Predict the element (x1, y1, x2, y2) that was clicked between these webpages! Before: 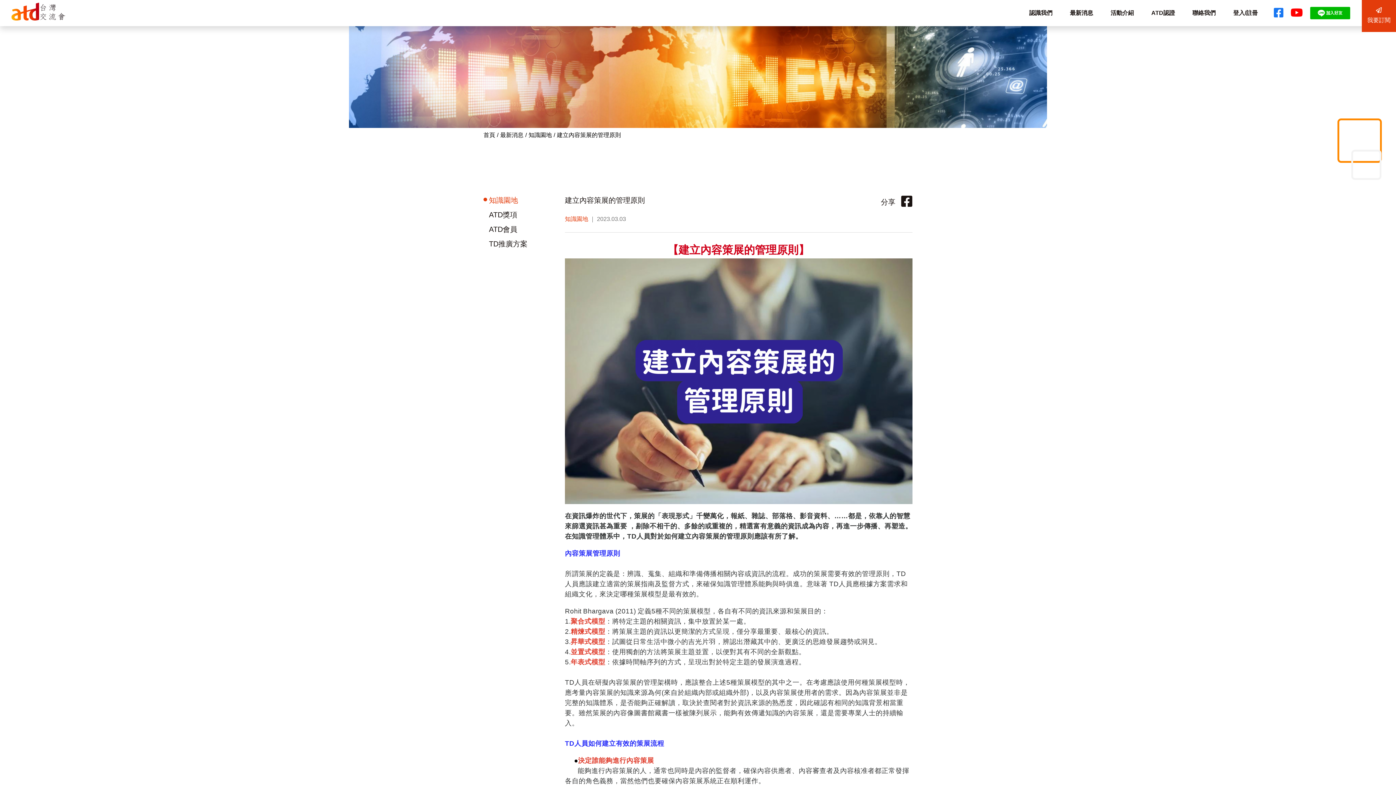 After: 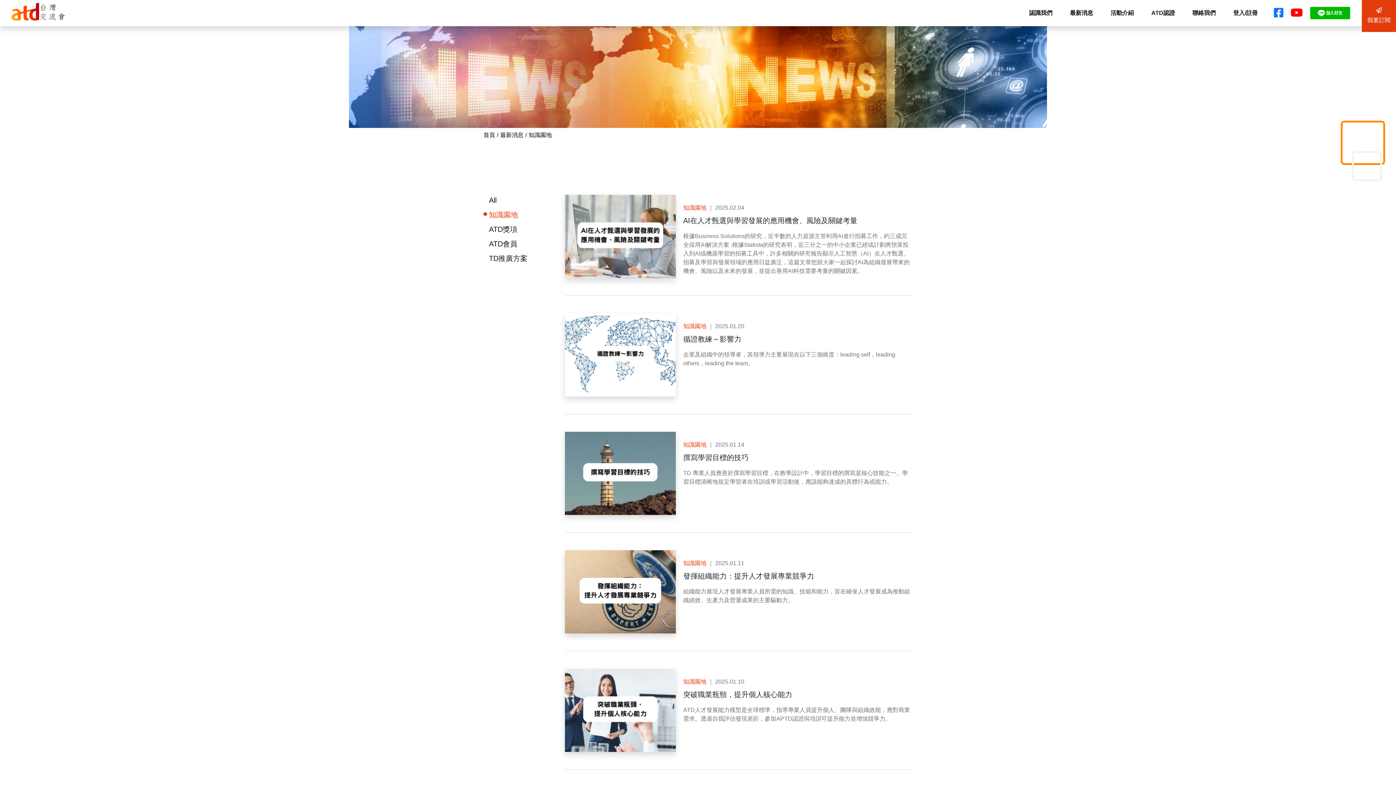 Action: label: 知識園地 bbox: (528, 130, 552, 139)